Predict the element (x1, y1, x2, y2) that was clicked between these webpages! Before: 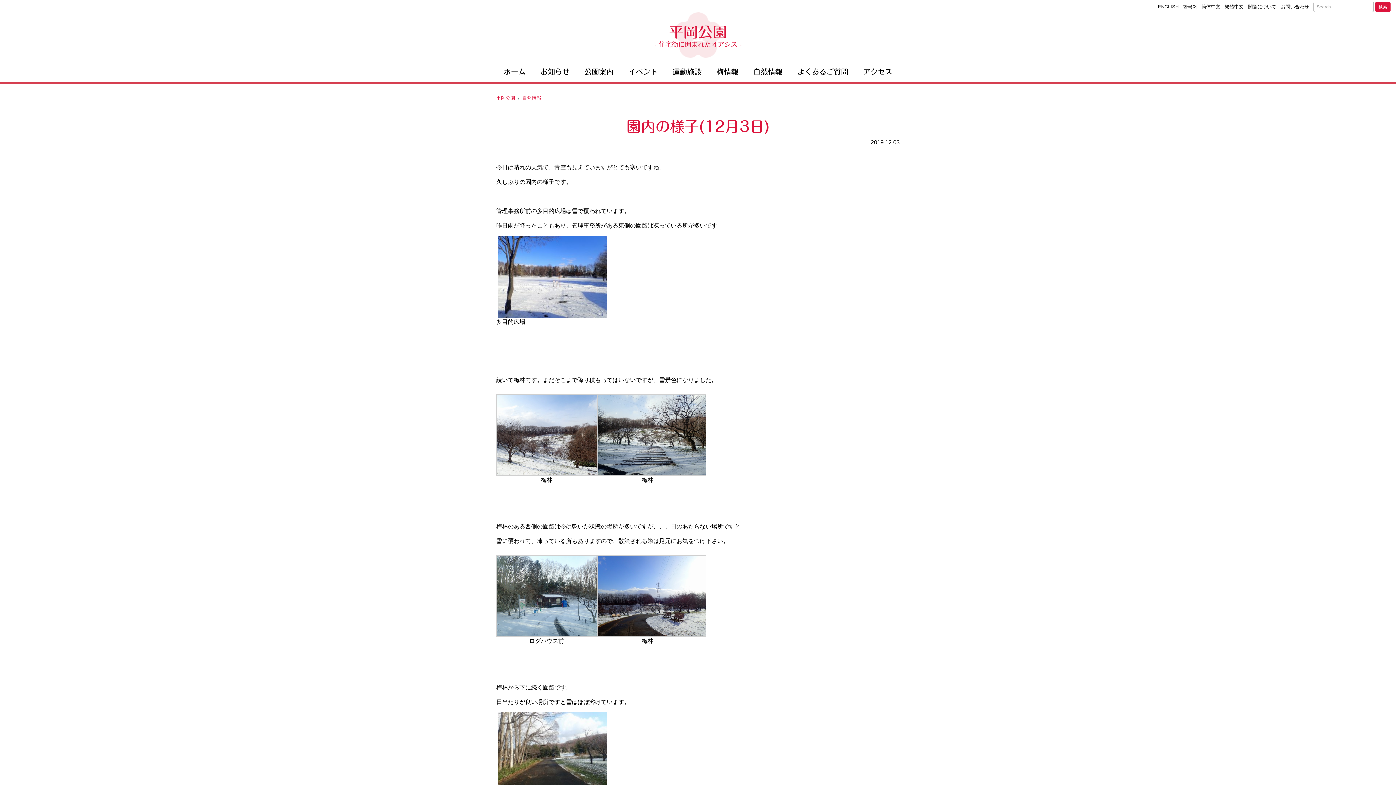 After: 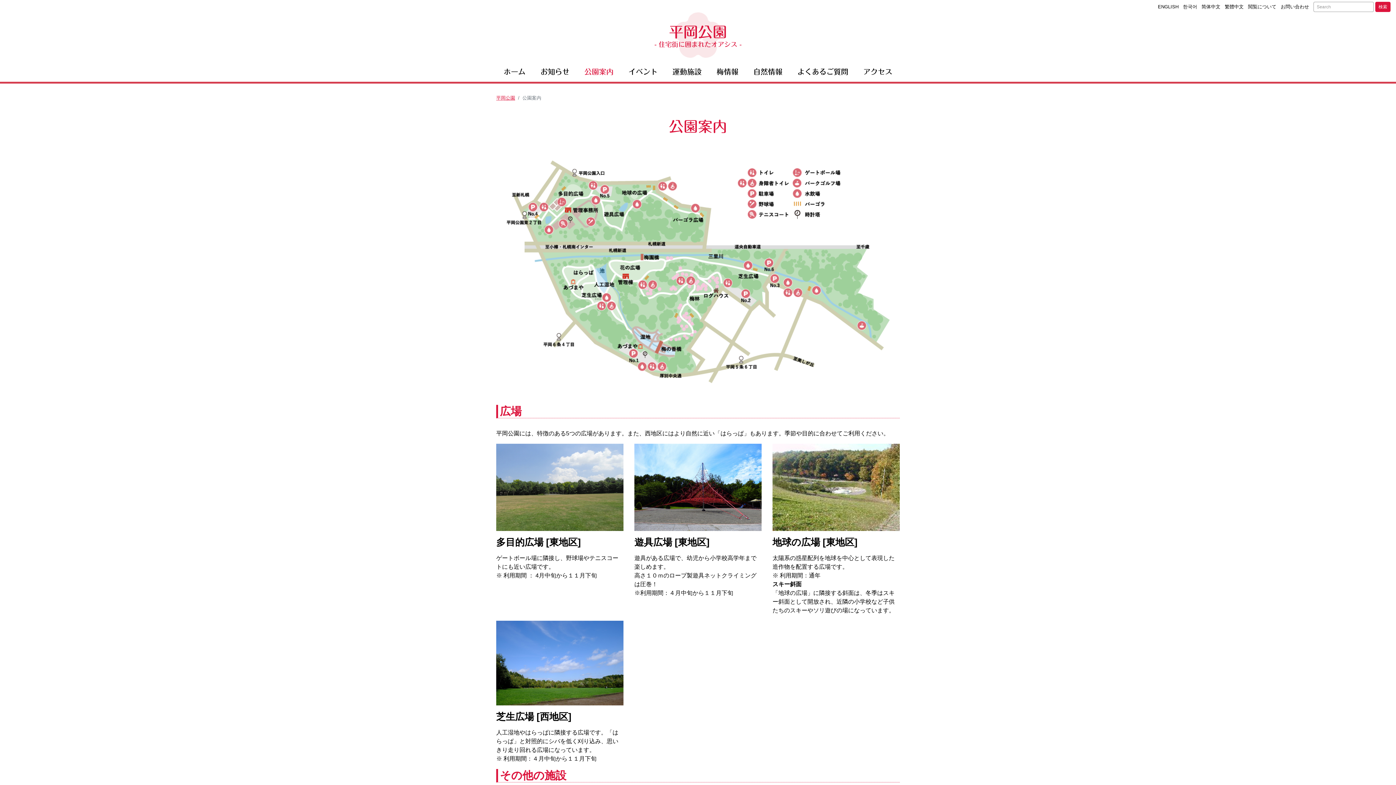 Action: bbox: (583, 66, 614, 77) label: 公園案内